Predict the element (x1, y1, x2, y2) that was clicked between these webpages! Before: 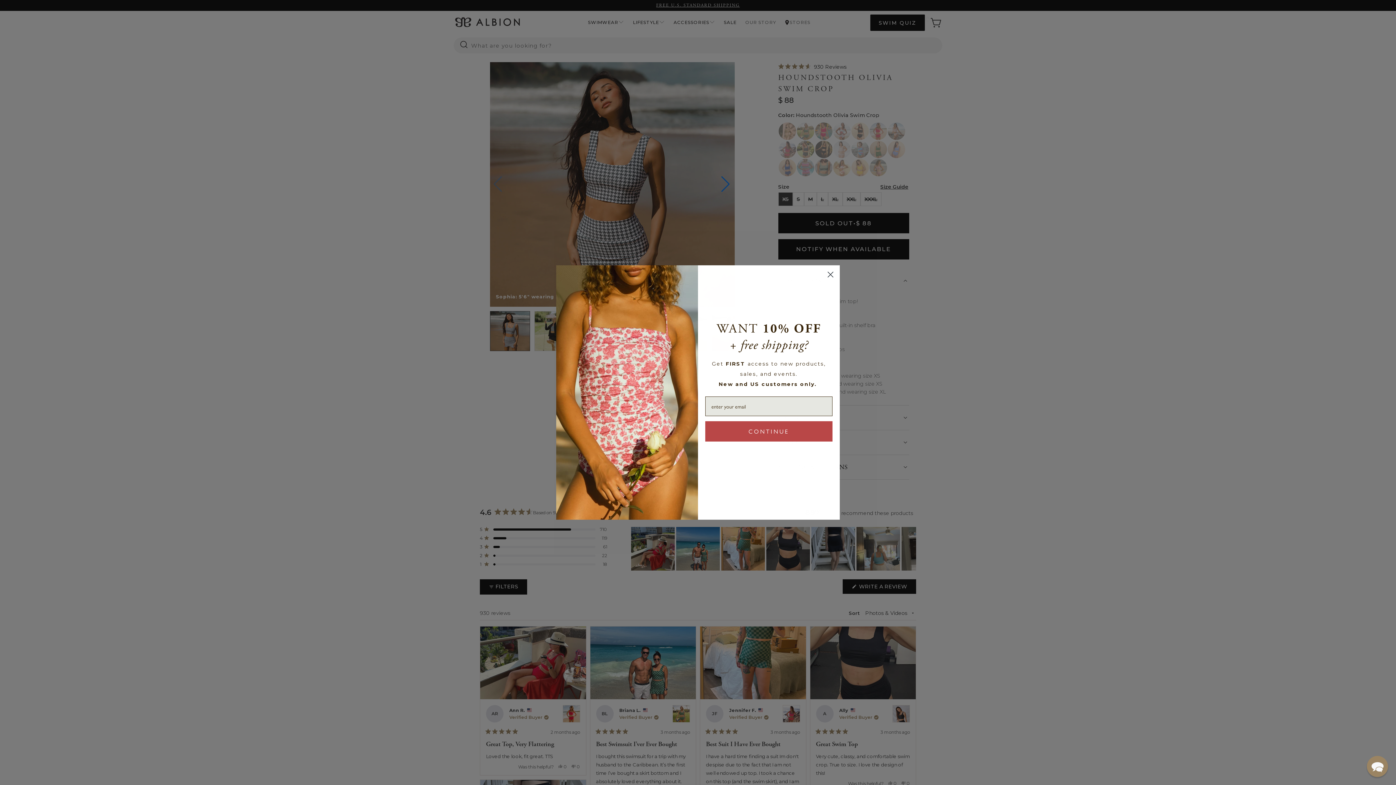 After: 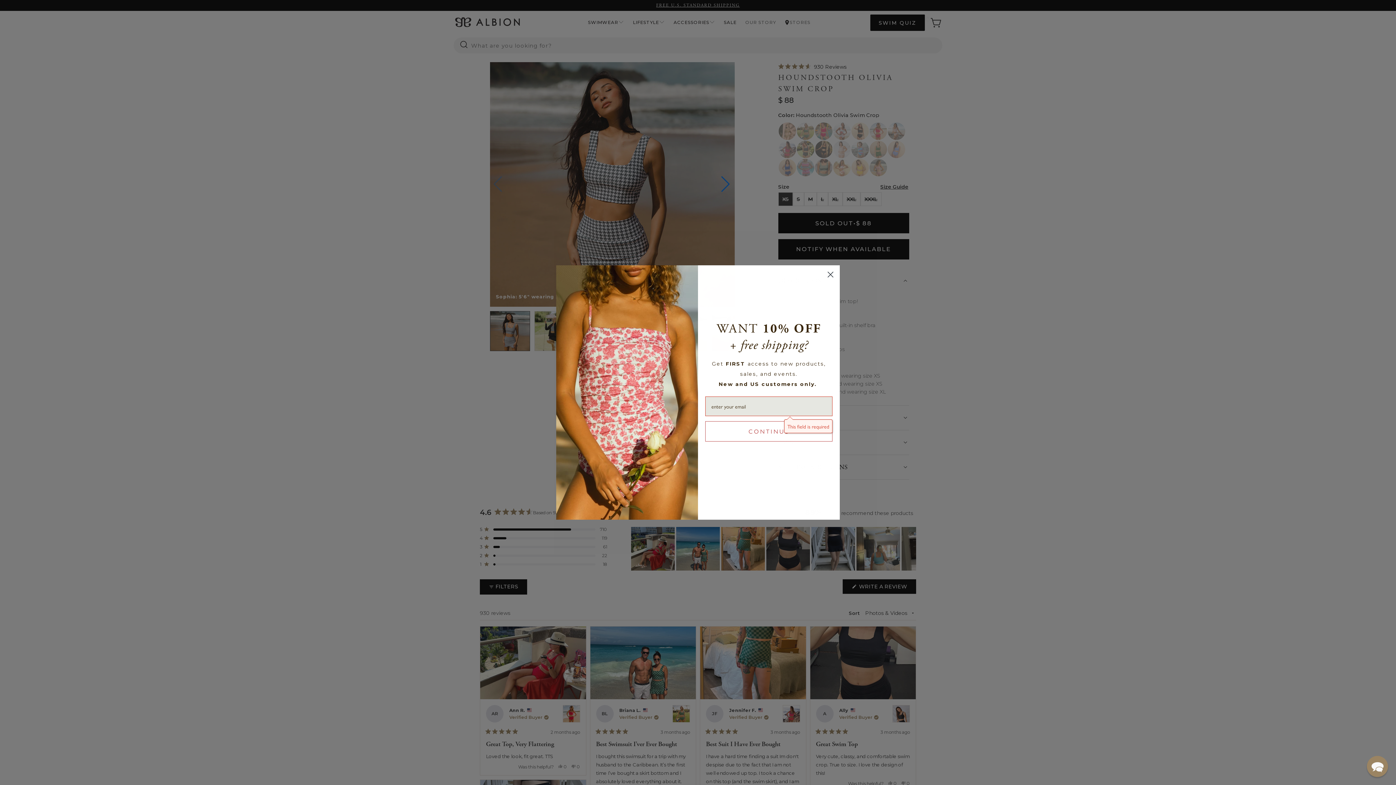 Action: bbox: (705, 421, 832, 441) label: CONTINUE